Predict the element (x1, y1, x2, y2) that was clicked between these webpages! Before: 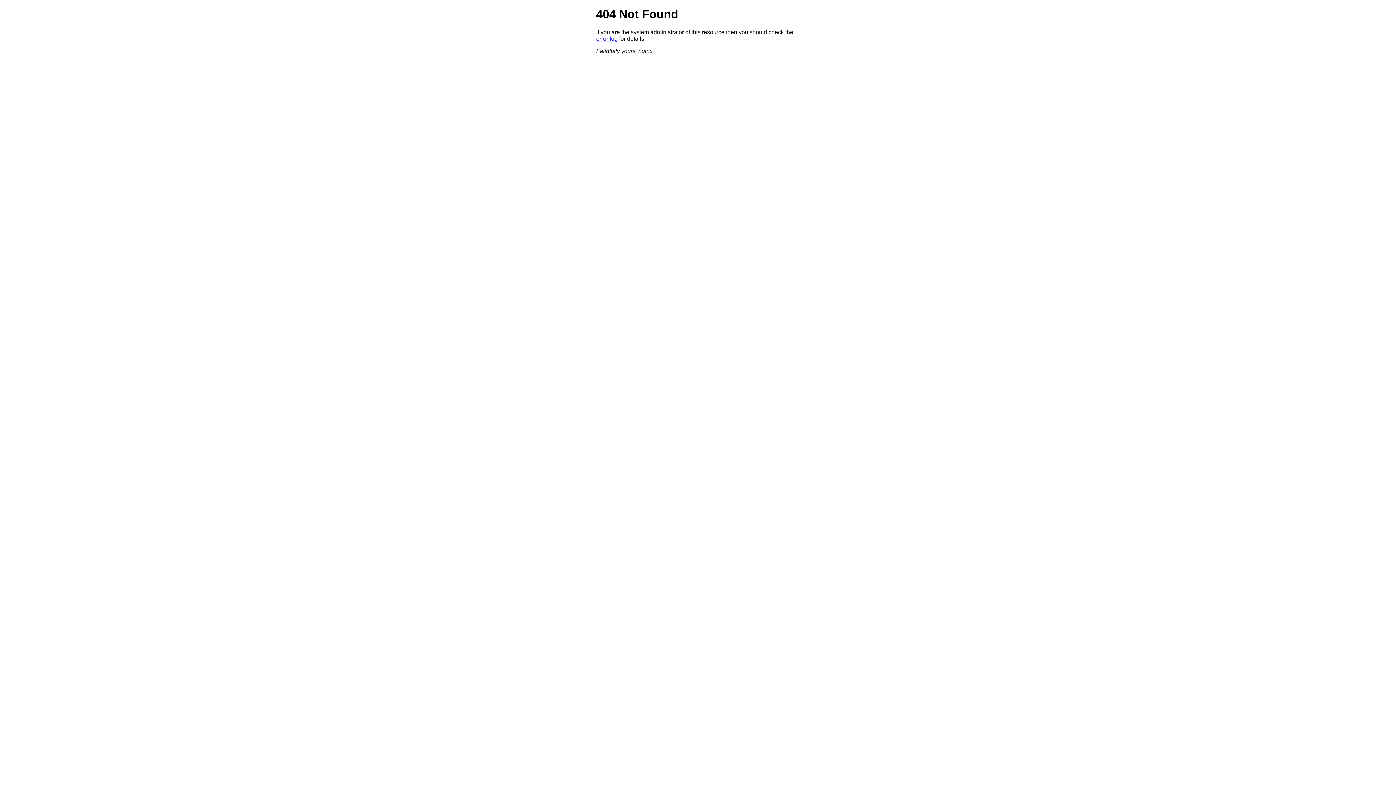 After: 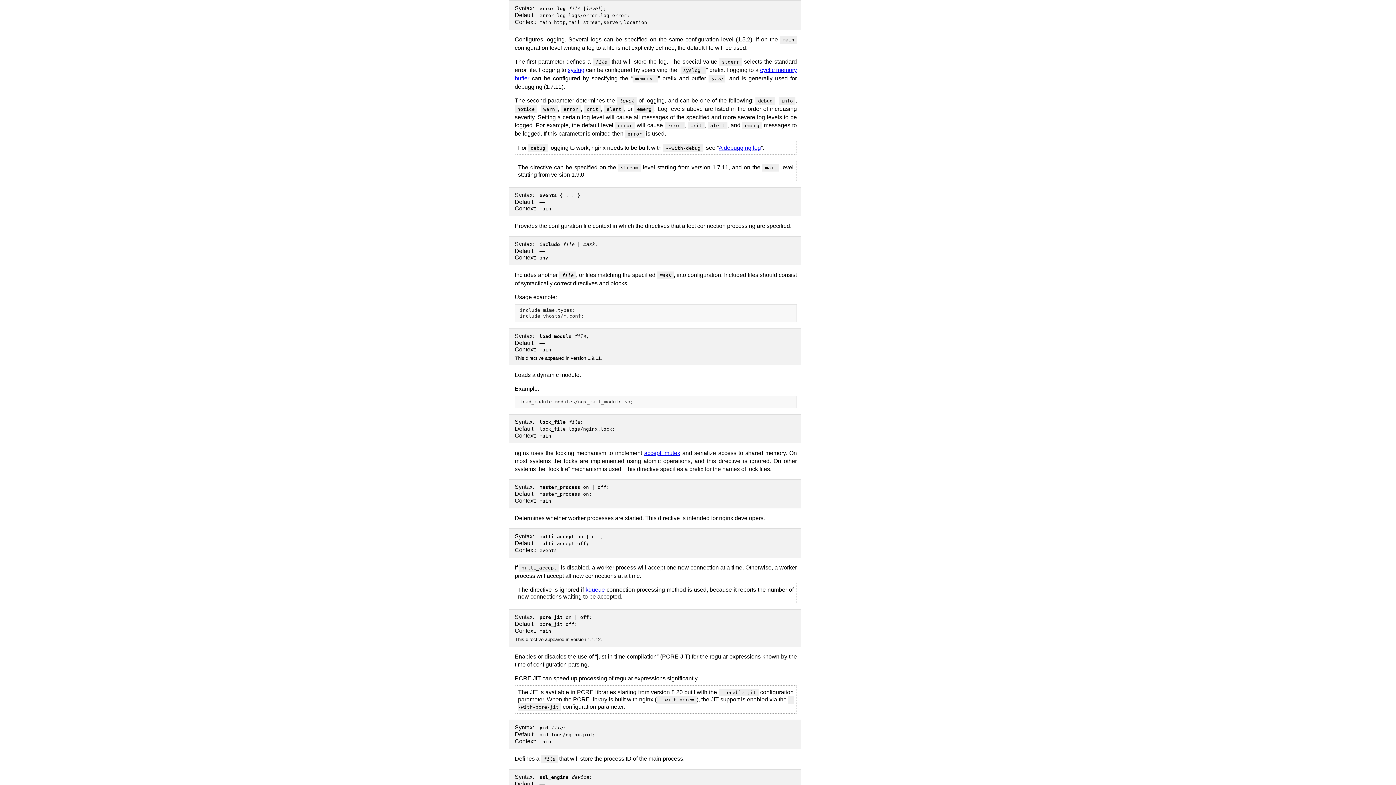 Action: label: error log bbox: (596, 35, 617, 41)